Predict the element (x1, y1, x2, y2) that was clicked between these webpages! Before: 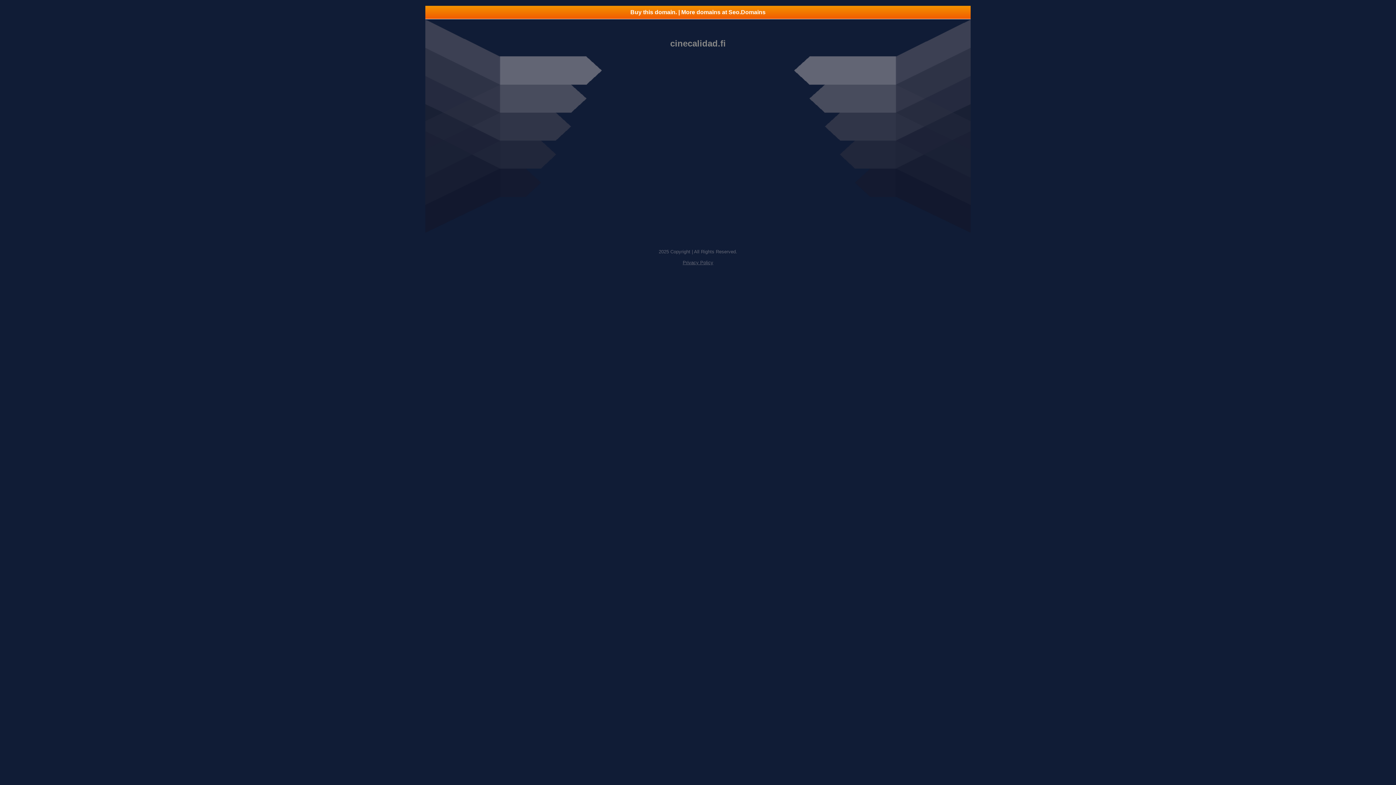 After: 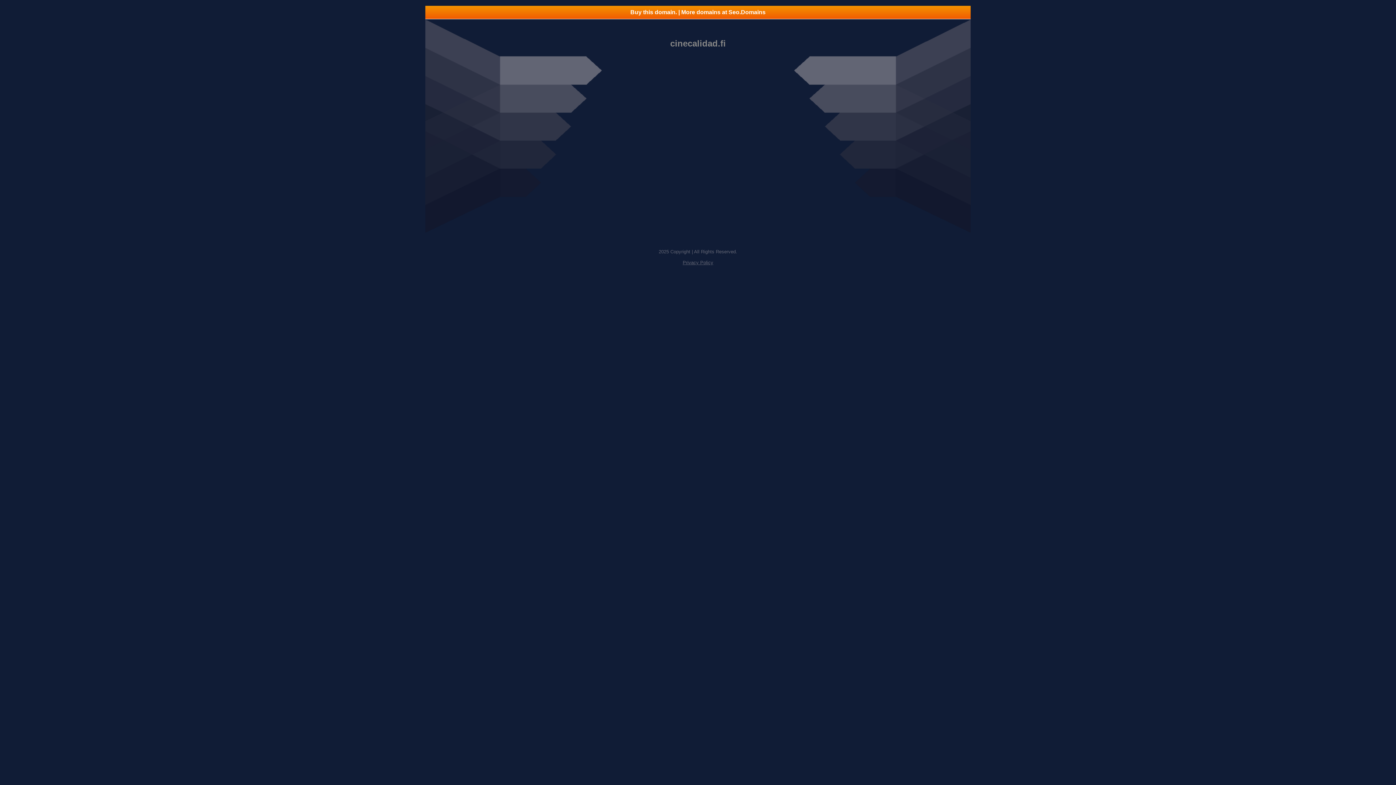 Action: bbox: (682, 260, 713, 265) label: Privacy Policy